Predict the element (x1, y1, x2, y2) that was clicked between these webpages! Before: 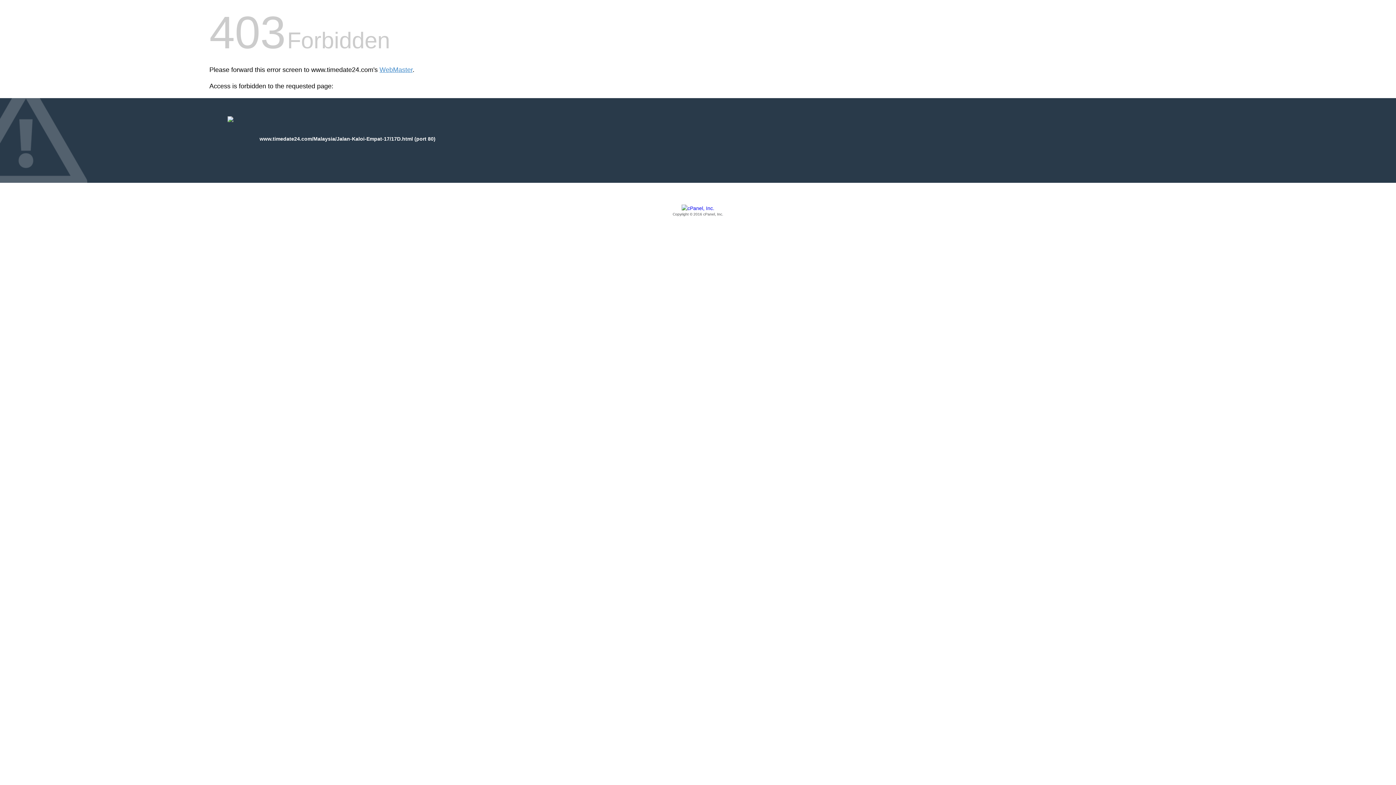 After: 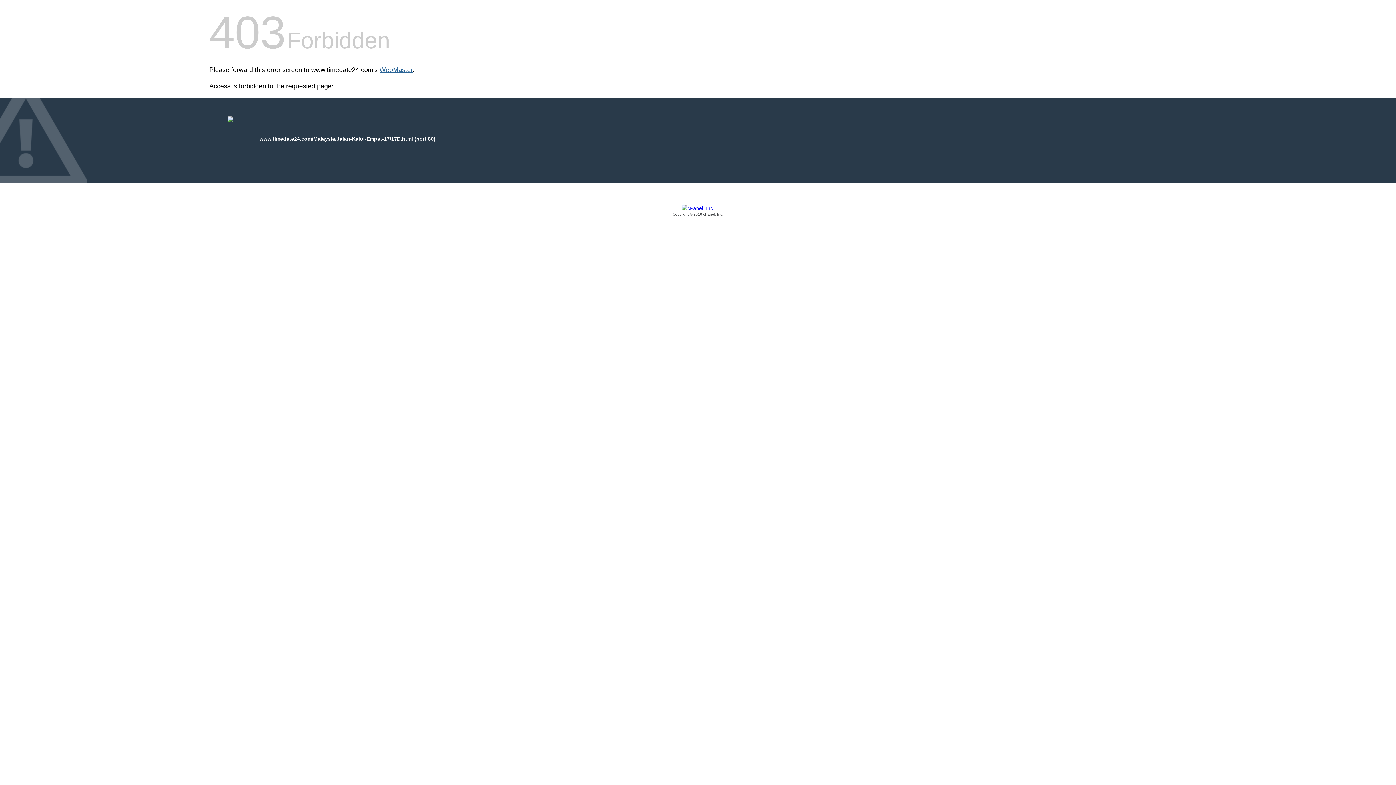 Action: bbox: (379, 66, 412, 73) label: WebMaster